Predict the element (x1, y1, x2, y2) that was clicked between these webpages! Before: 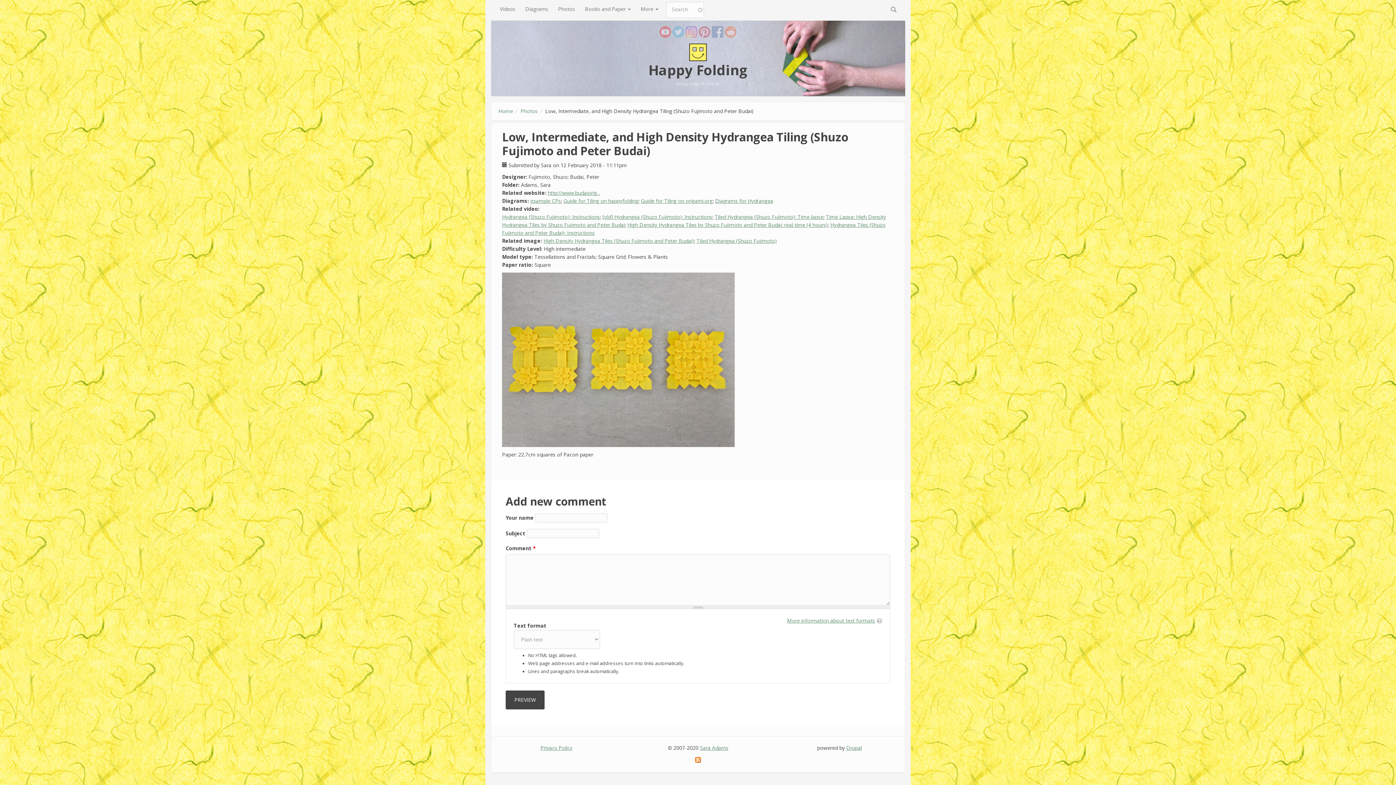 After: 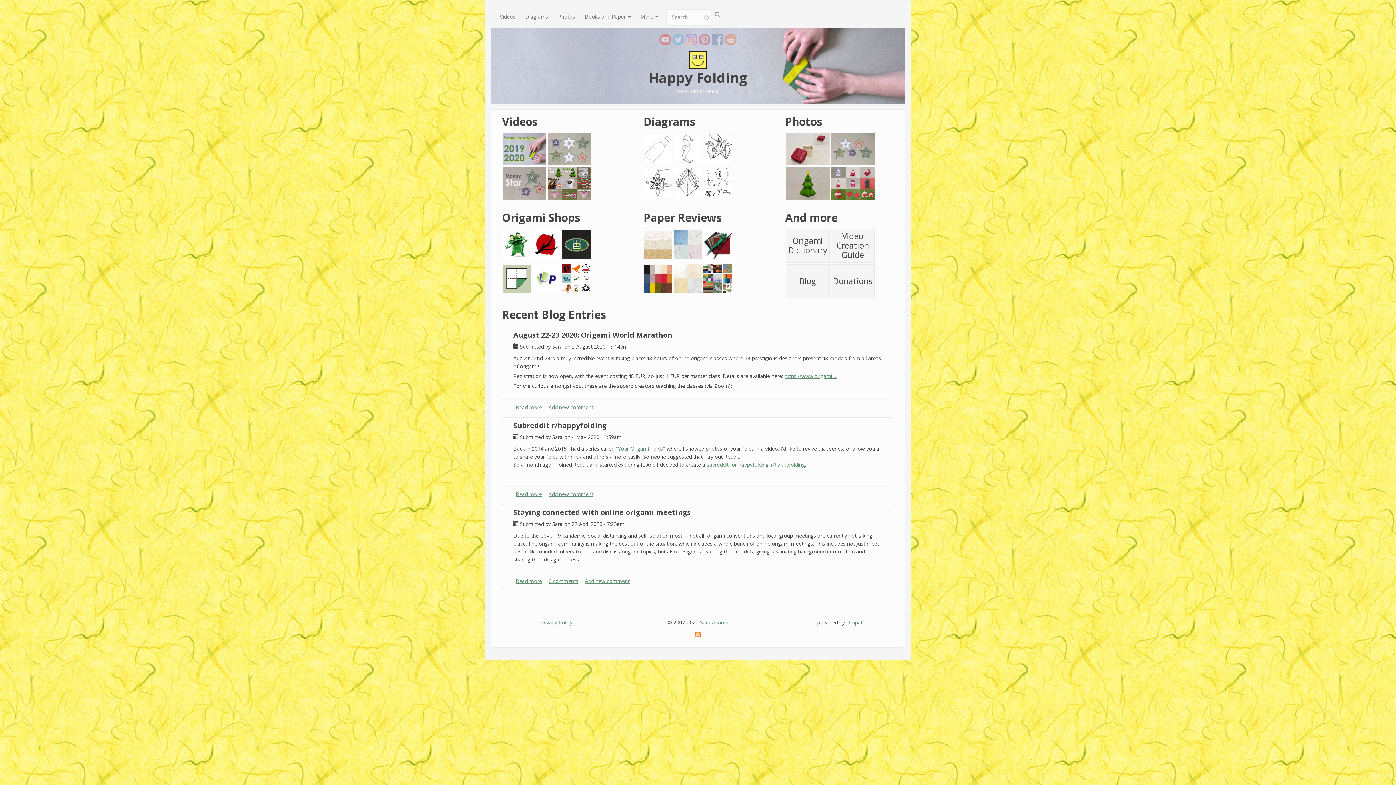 Action: bbox: (689, 48, 706, 55)